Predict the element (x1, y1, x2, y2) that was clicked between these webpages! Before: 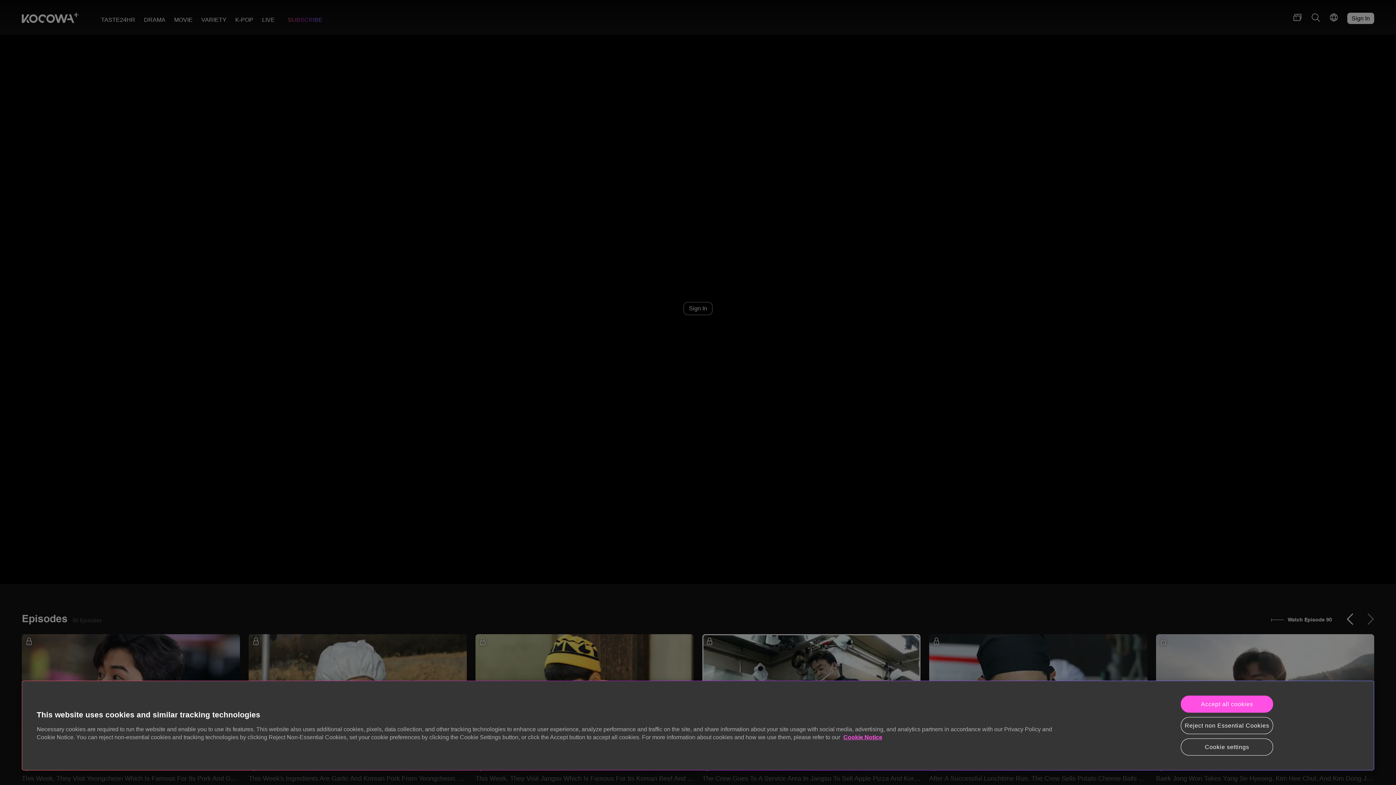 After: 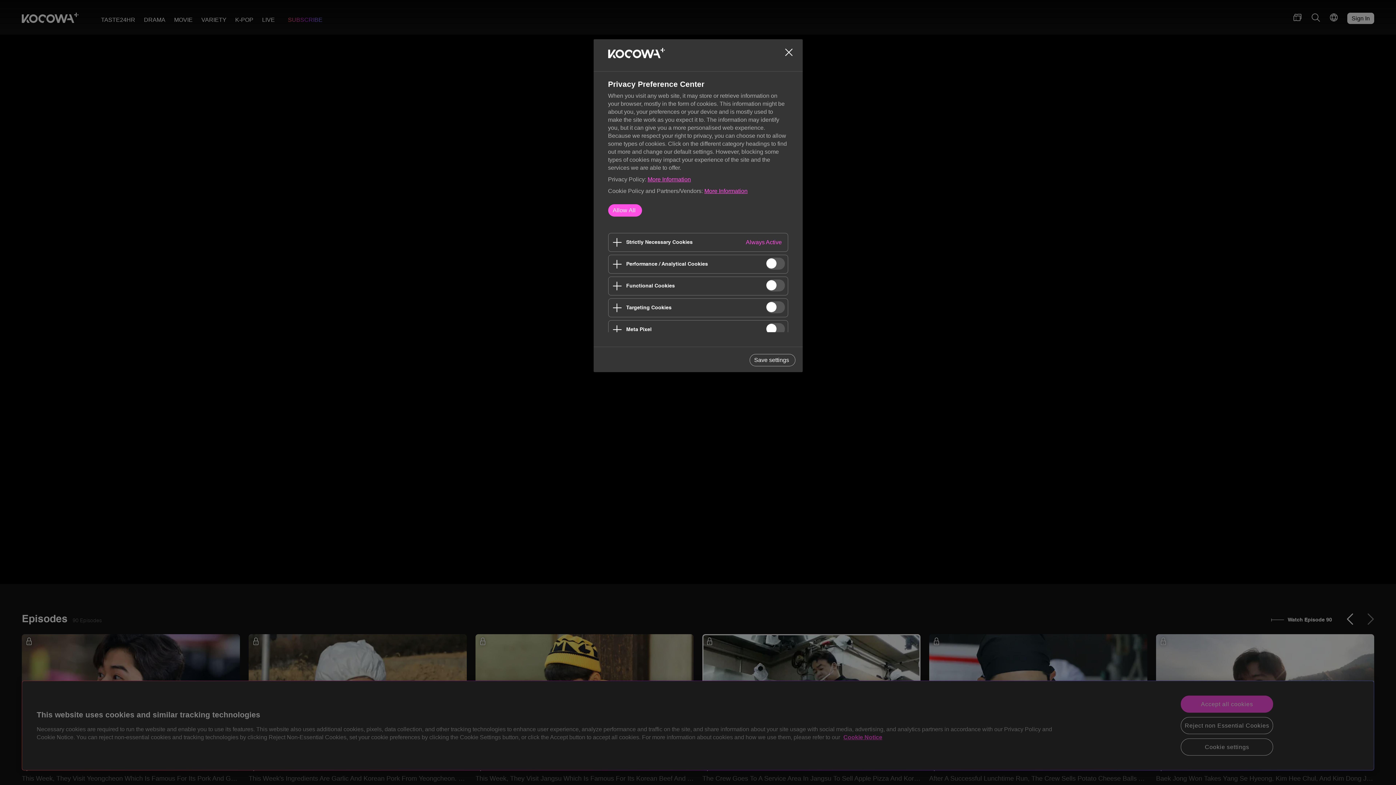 Action: label: Cookie settings bbox: (1181, 738, 1273, 756)